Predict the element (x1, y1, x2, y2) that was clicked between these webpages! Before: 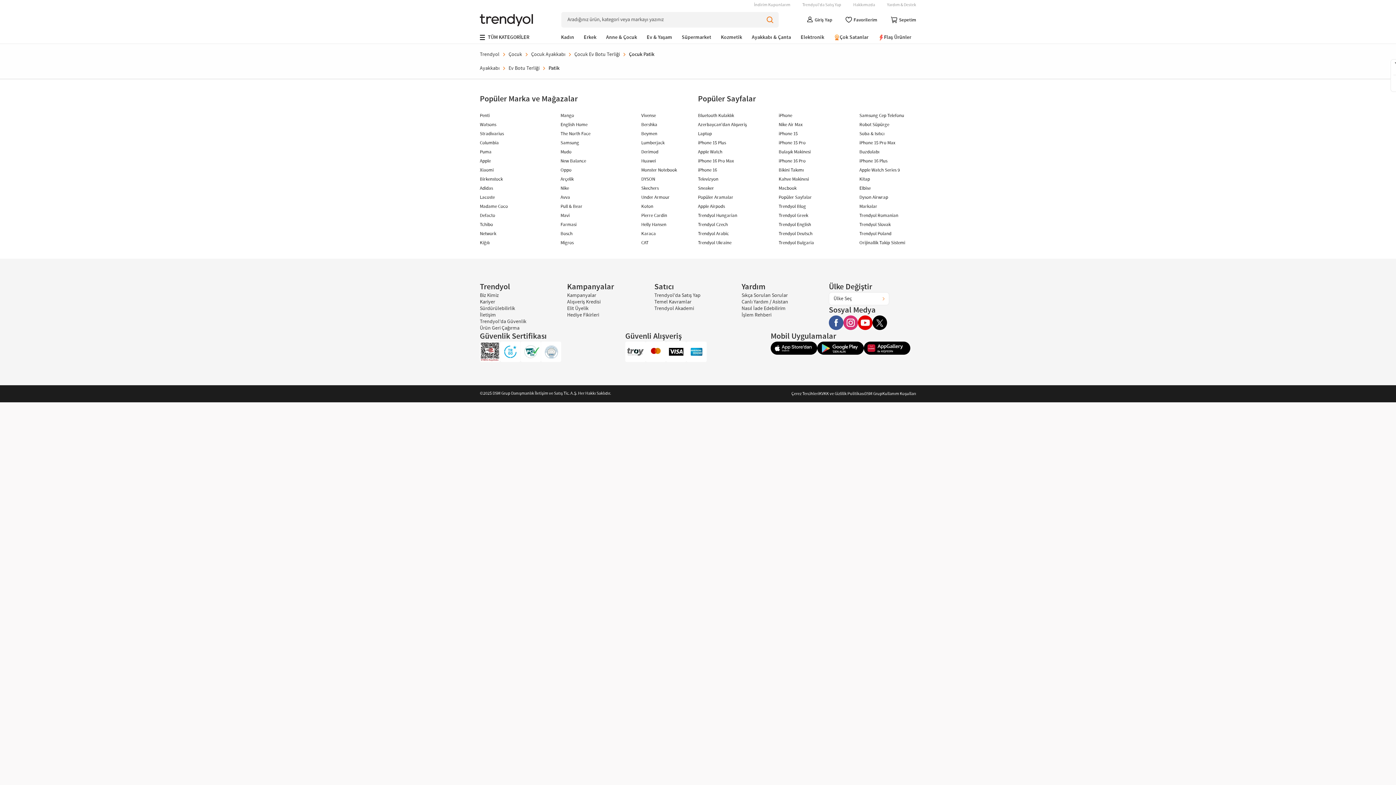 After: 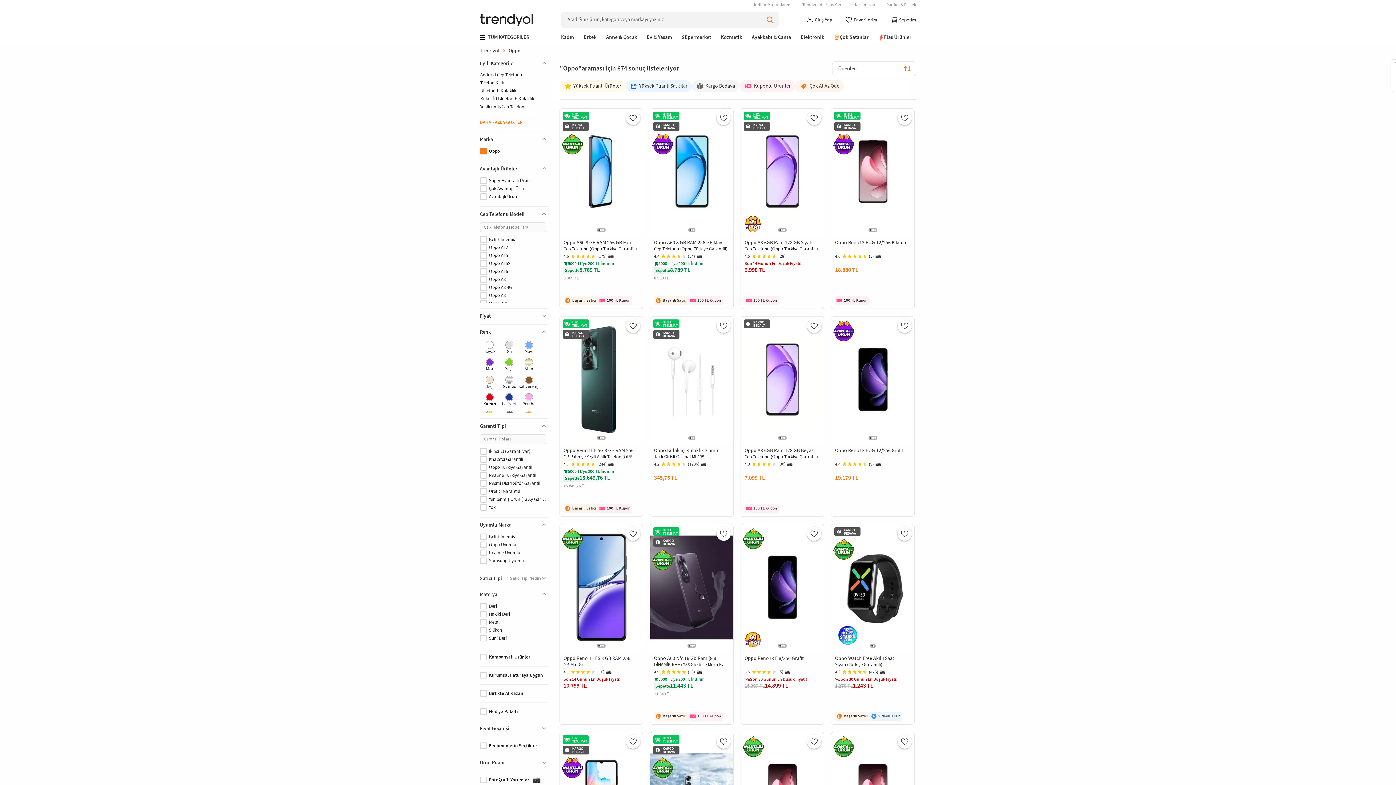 Action: label: Oppo bbox: (560, 167, 571, 173)